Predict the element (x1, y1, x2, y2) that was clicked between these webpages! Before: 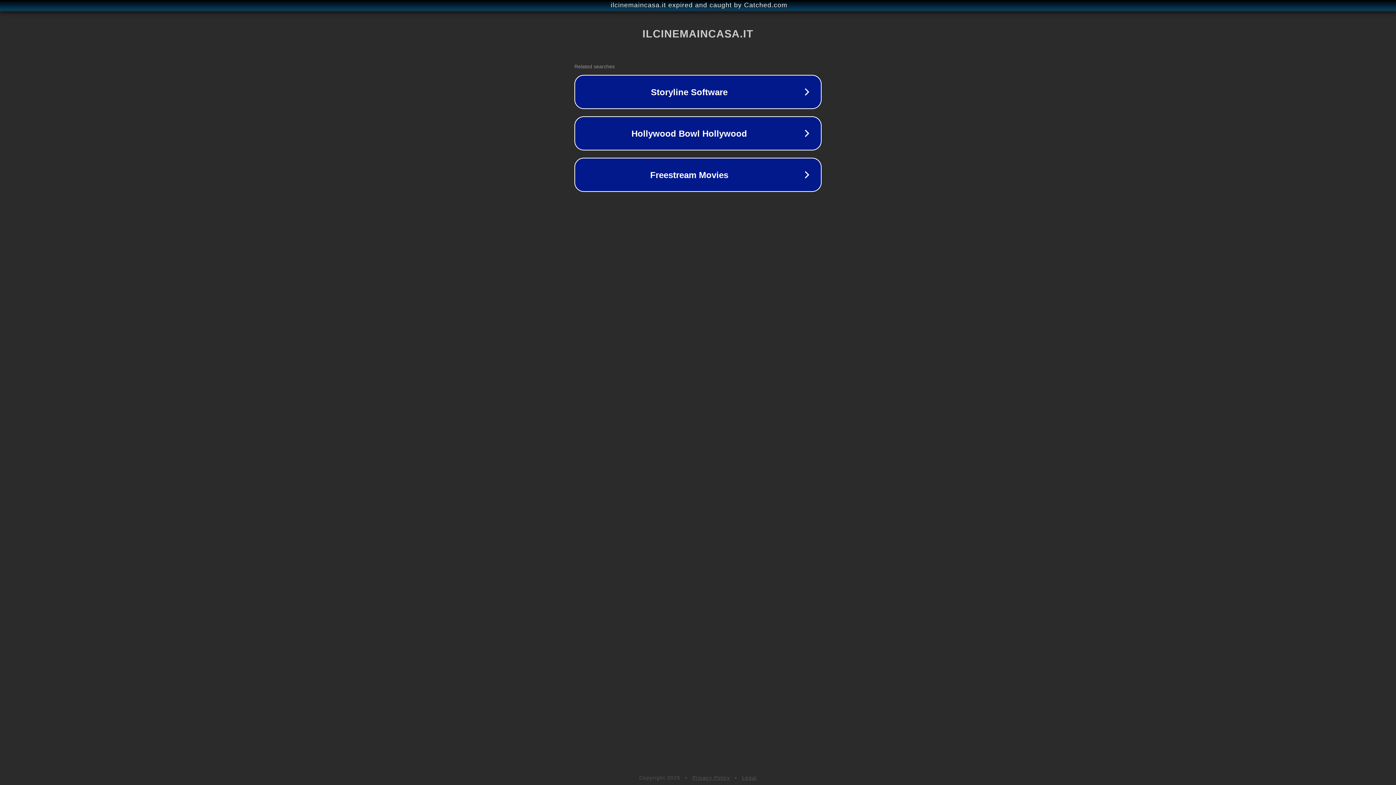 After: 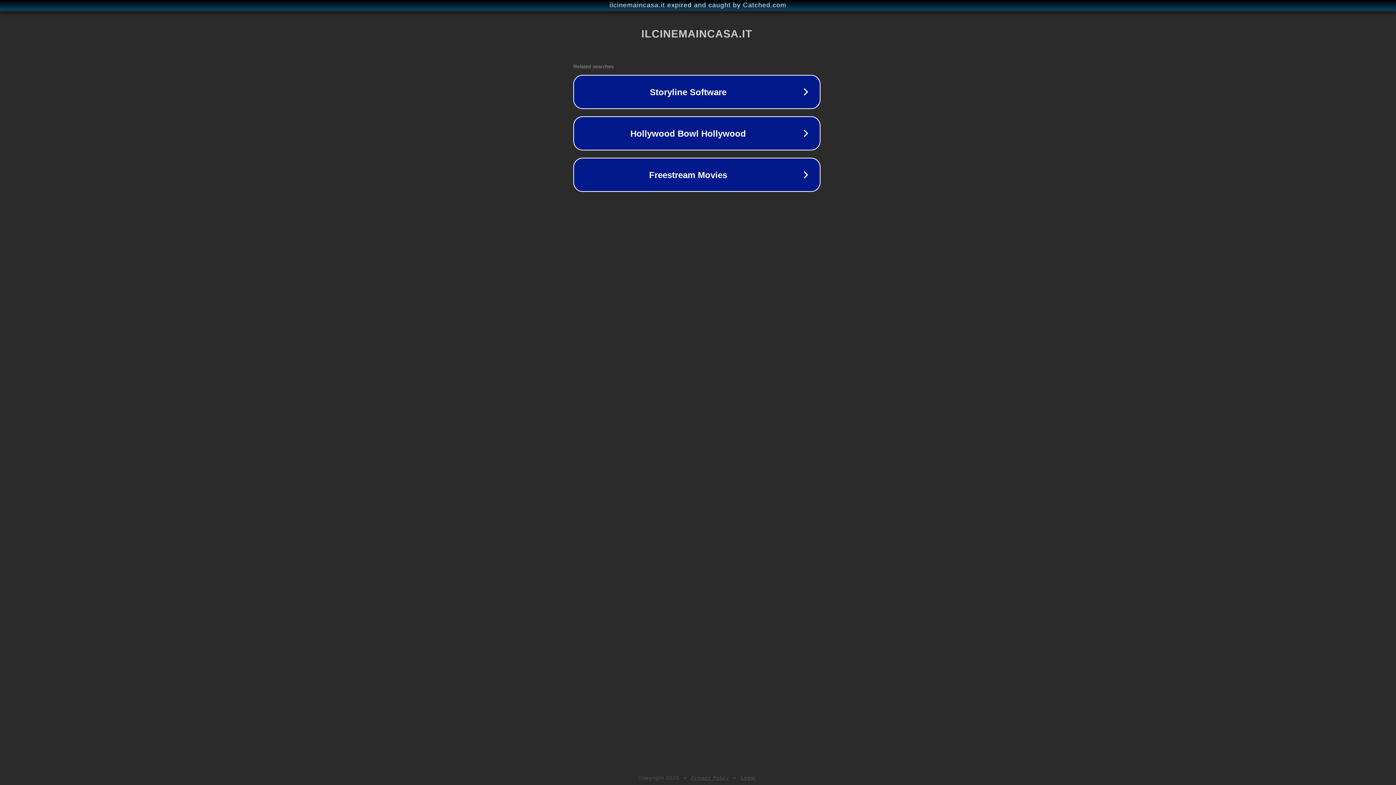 Action: label: ilcinemaincasa.it expired and caught by Catched.com bbox: (1, 1, 1397, 9)